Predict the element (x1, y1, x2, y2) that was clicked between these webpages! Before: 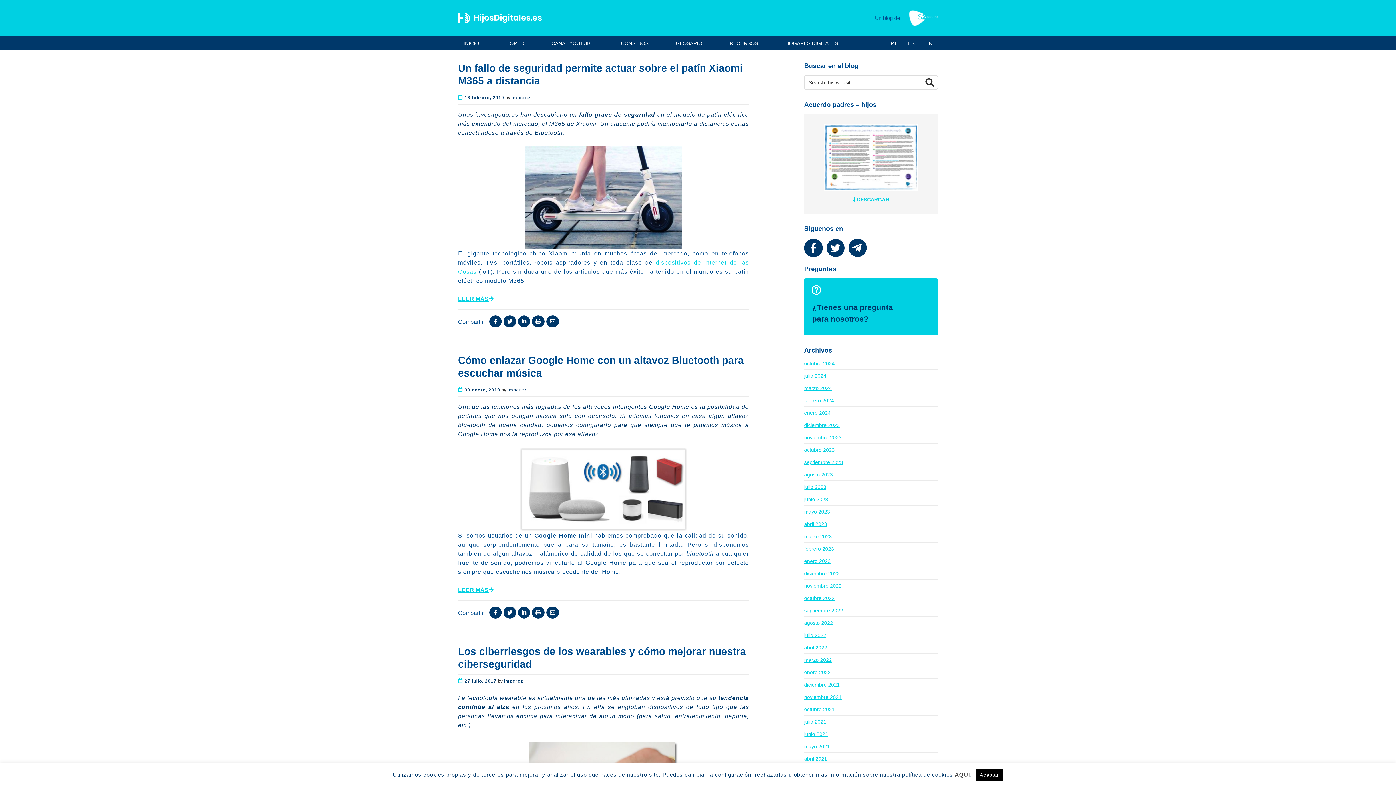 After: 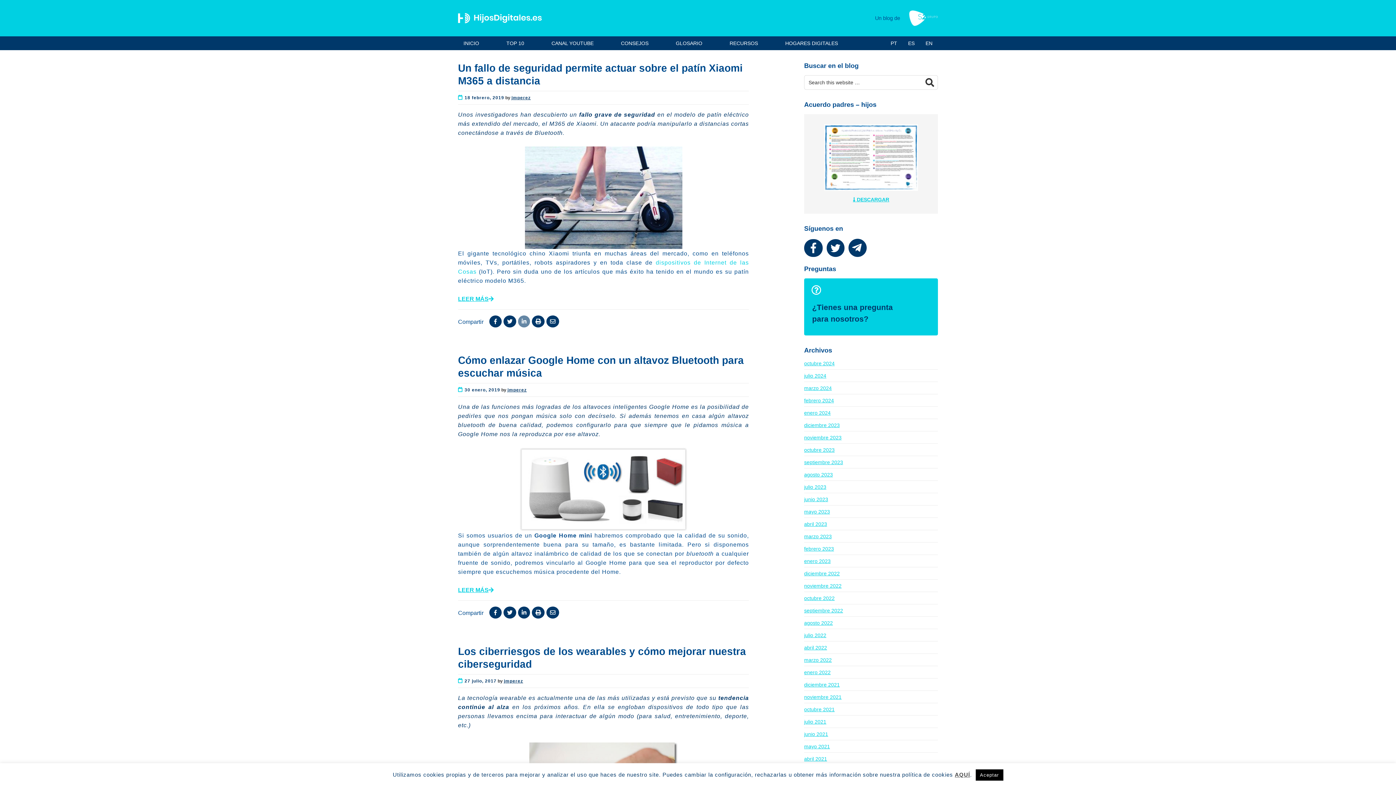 Action: bbox: (518, 315, 530, 327) label: Haz clic para compartir en LinkedIn (Se abre en una ventana nueva)